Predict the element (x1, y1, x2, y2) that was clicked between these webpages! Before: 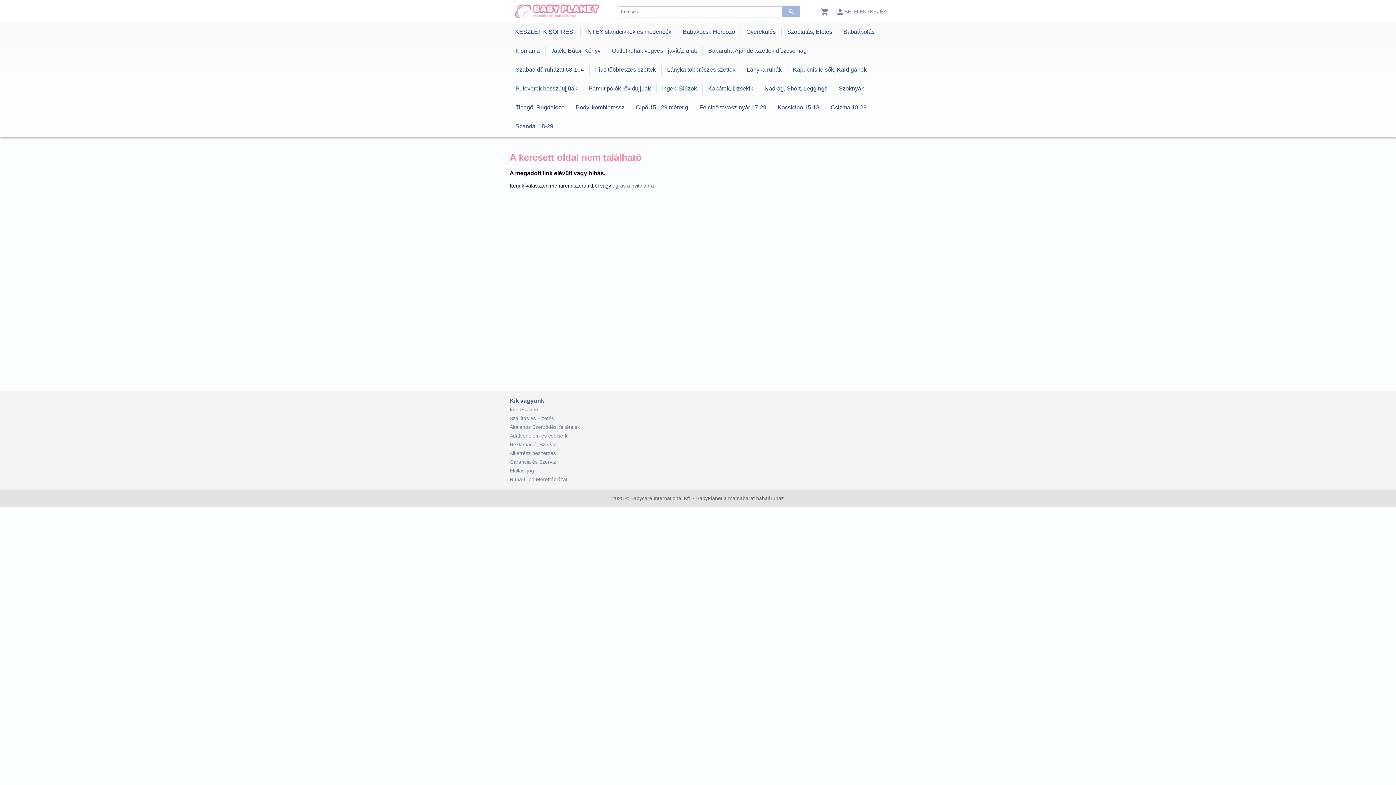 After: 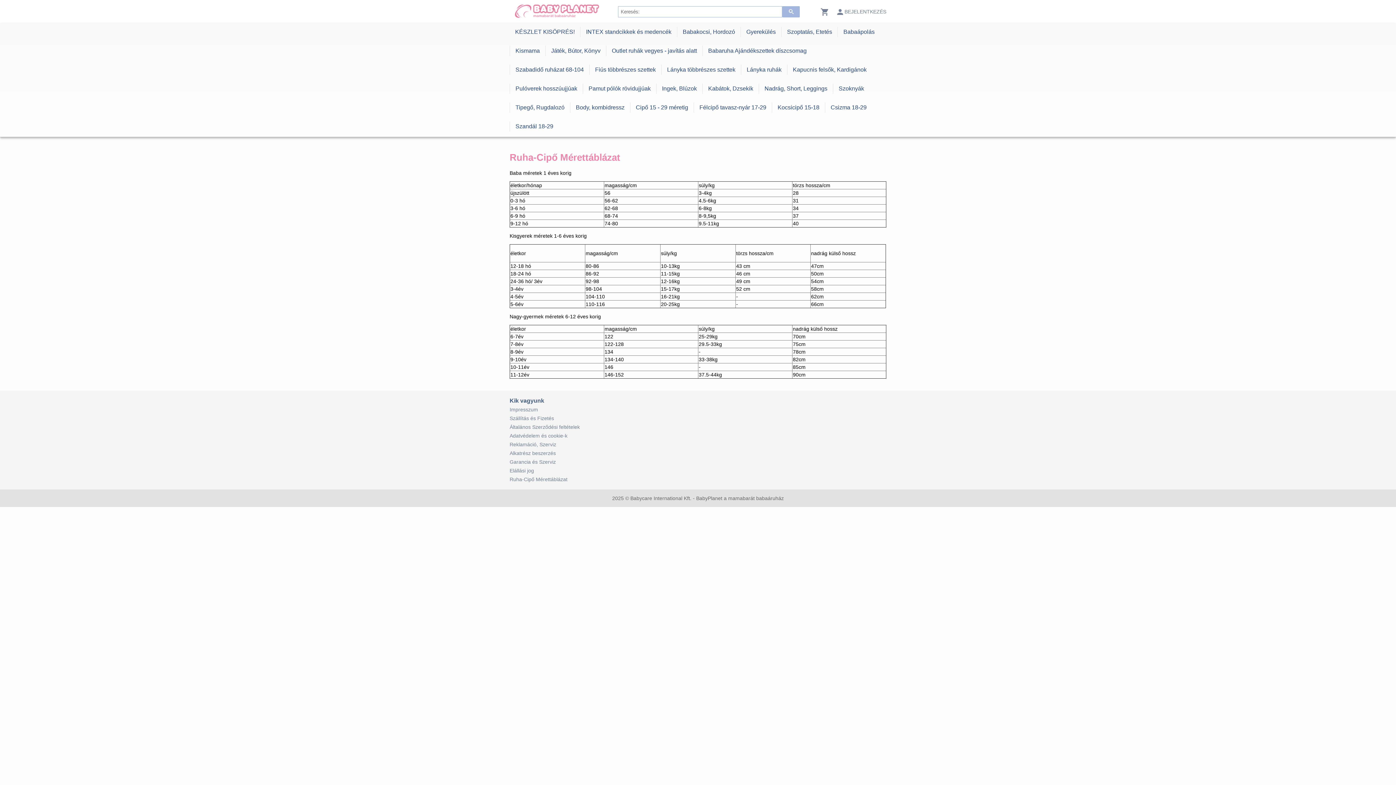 Action: bbox: (509, 476, 567, 482) label: Ruha-Cipő Mérettáblázat